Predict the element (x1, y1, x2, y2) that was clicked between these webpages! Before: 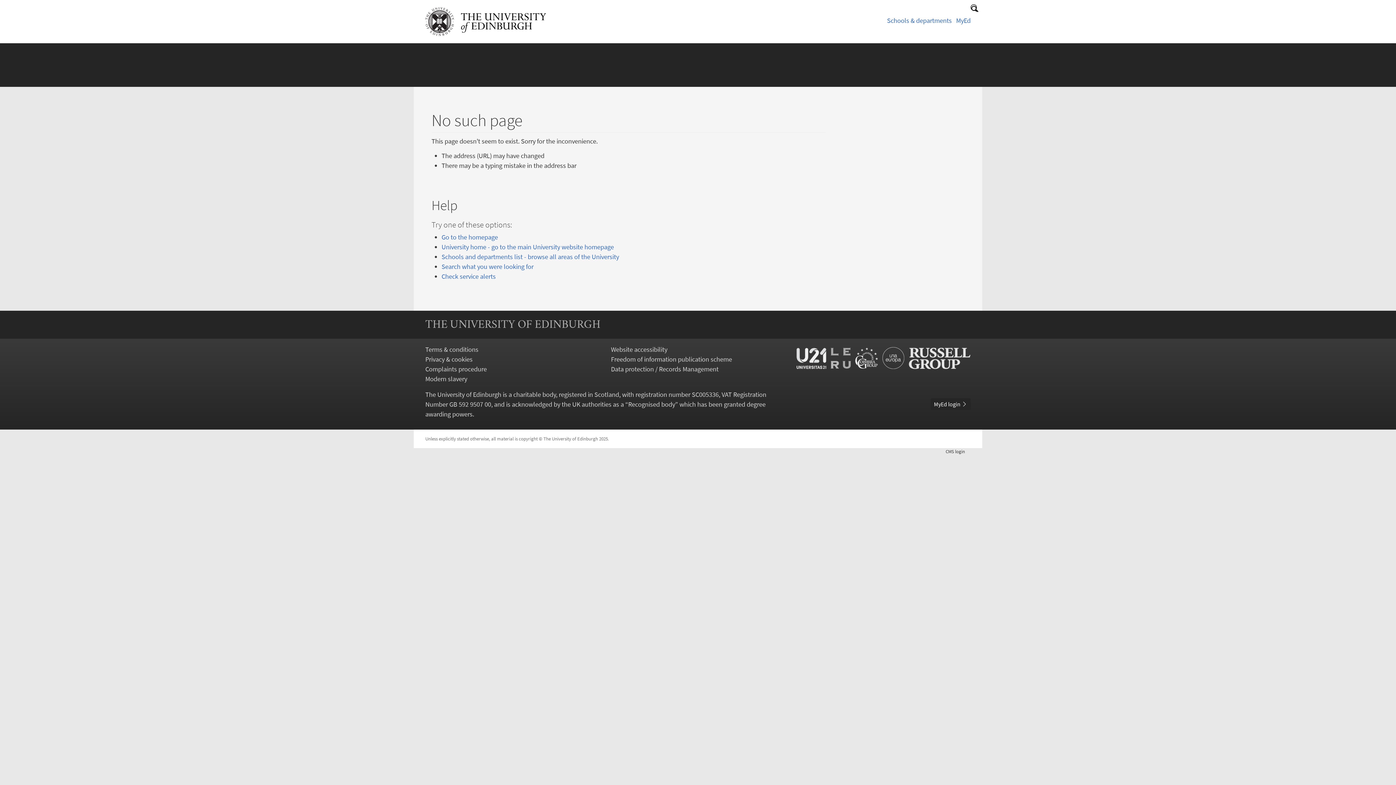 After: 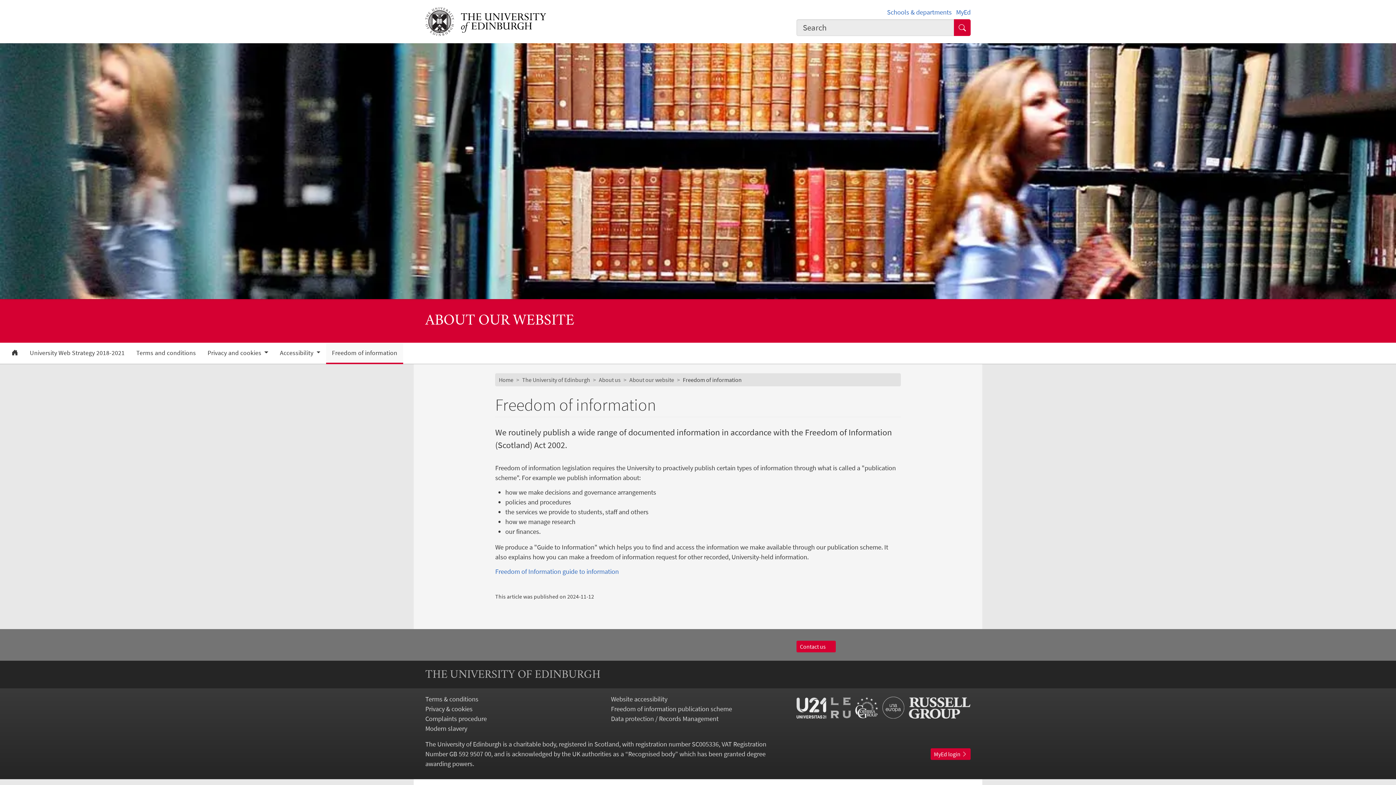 Action: label: Freedom of information publication scheme bbox: (611, 355, 732, 363)